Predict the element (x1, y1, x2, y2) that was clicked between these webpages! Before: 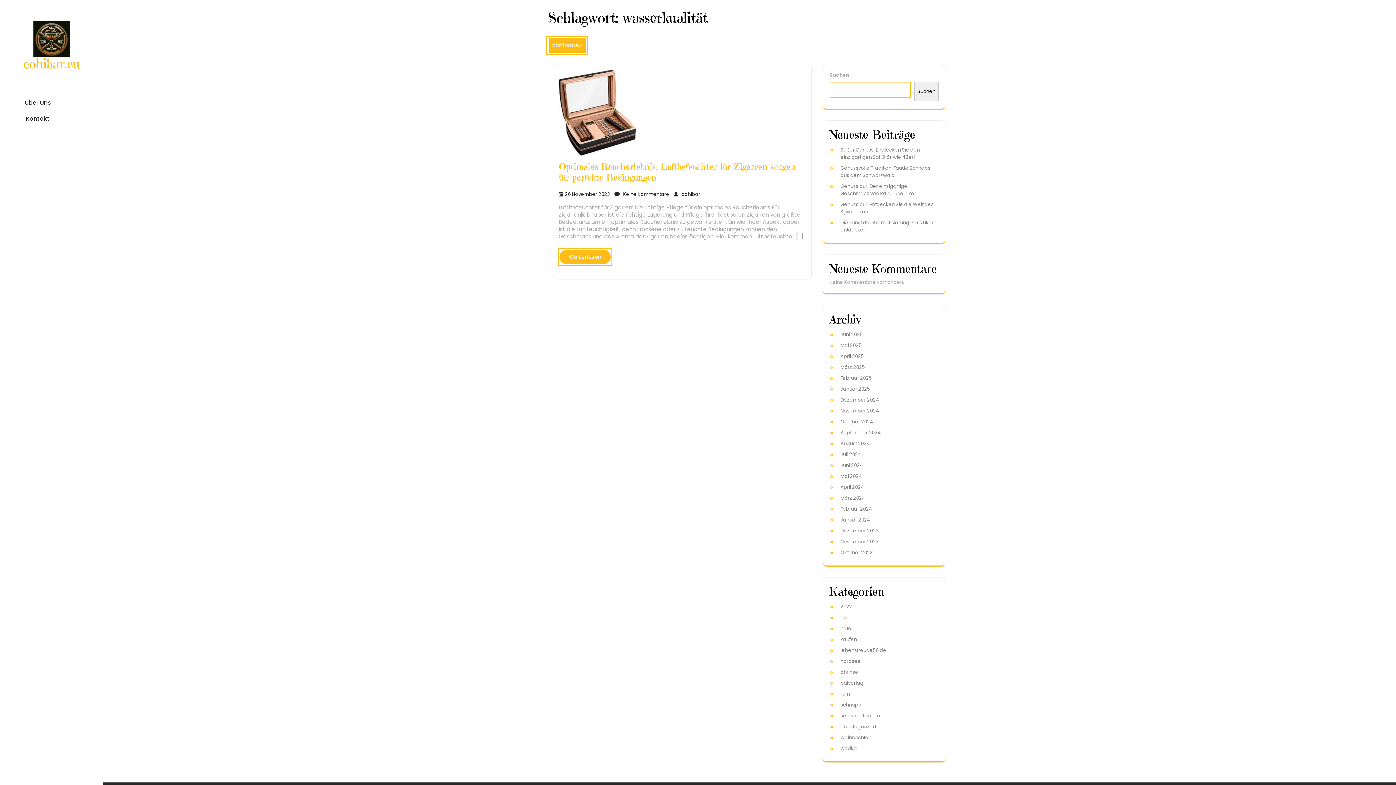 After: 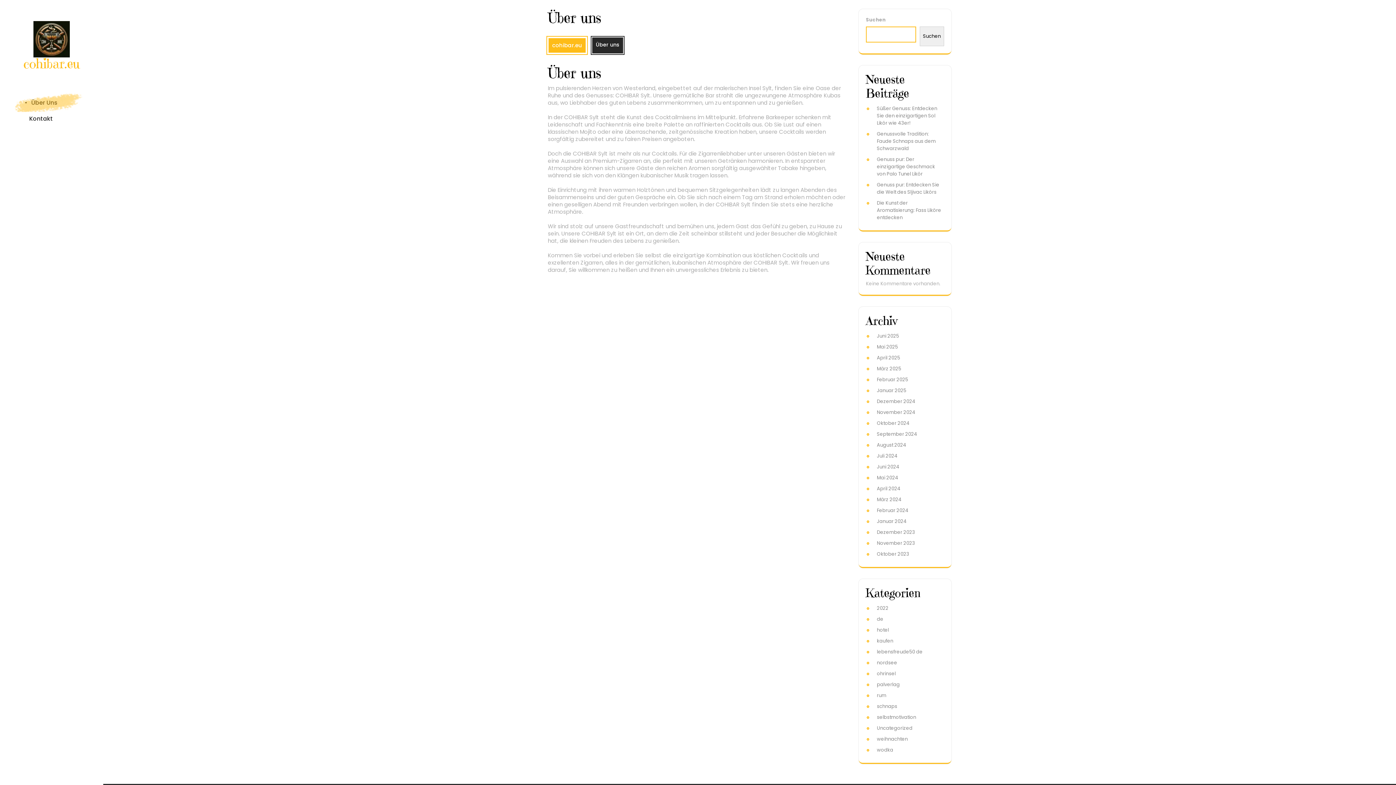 Action: bbox: (3, 94, 72, 110) label: Über Uns